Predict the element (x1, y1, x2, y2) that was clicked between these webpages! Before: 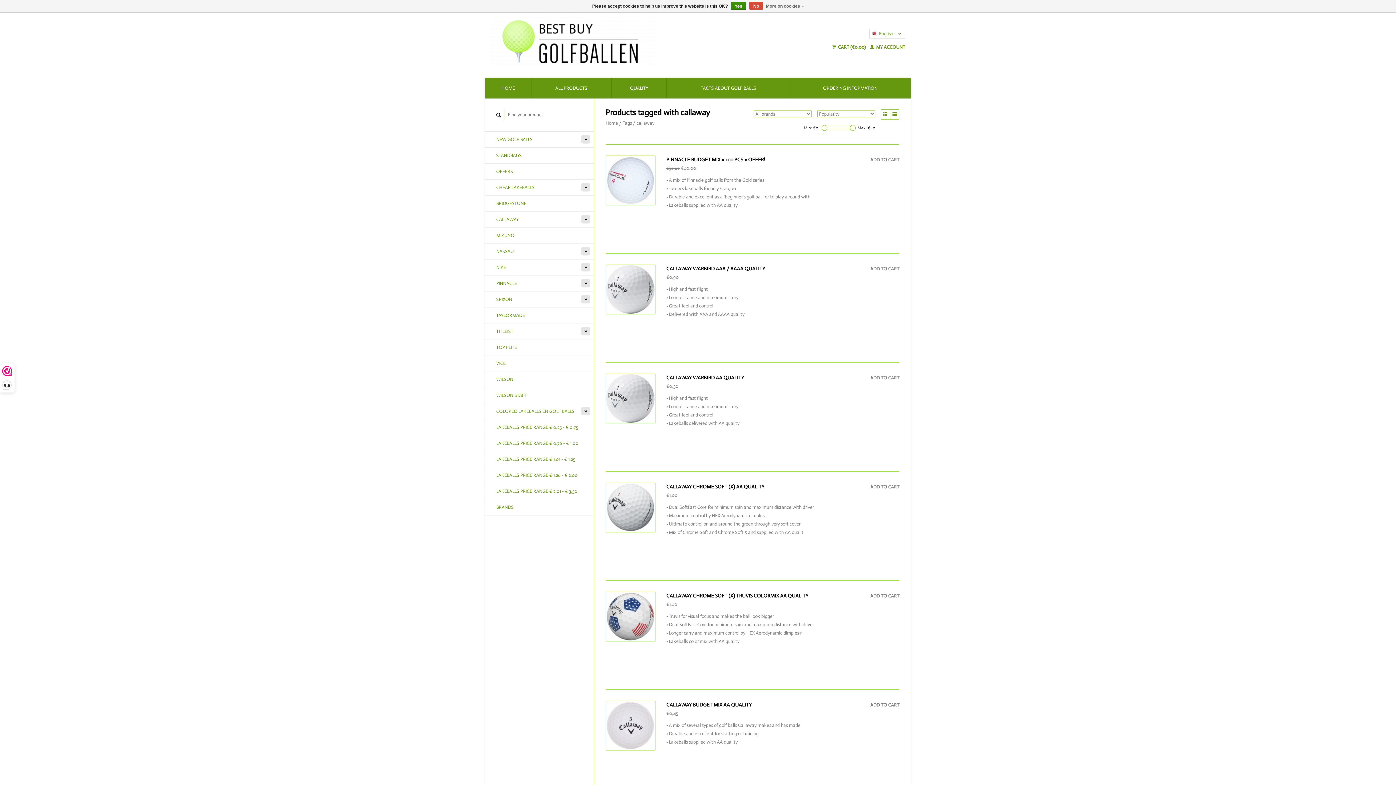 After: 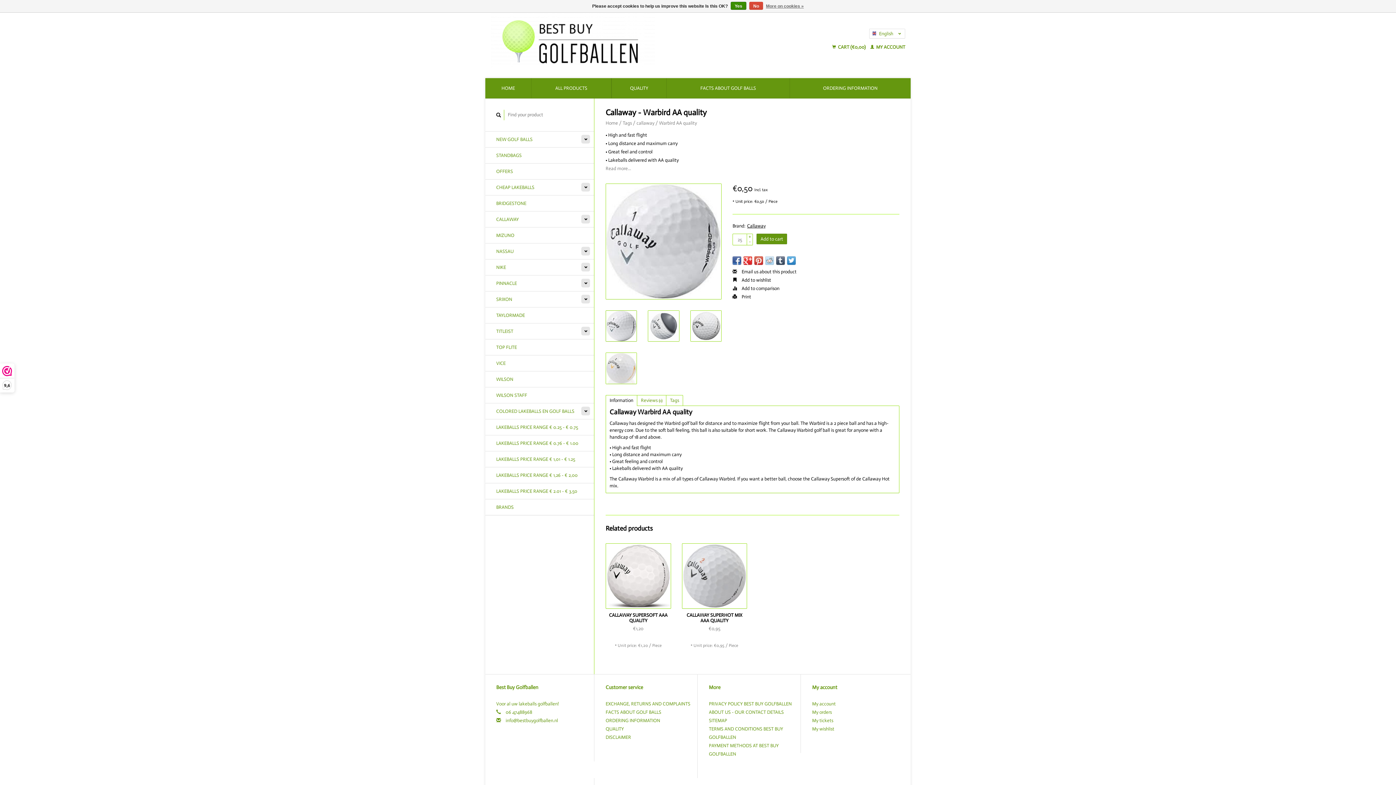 Action: bbox: (666, 375, 744, 380) label: CALLAWAY WARBIRD AA QUALITY